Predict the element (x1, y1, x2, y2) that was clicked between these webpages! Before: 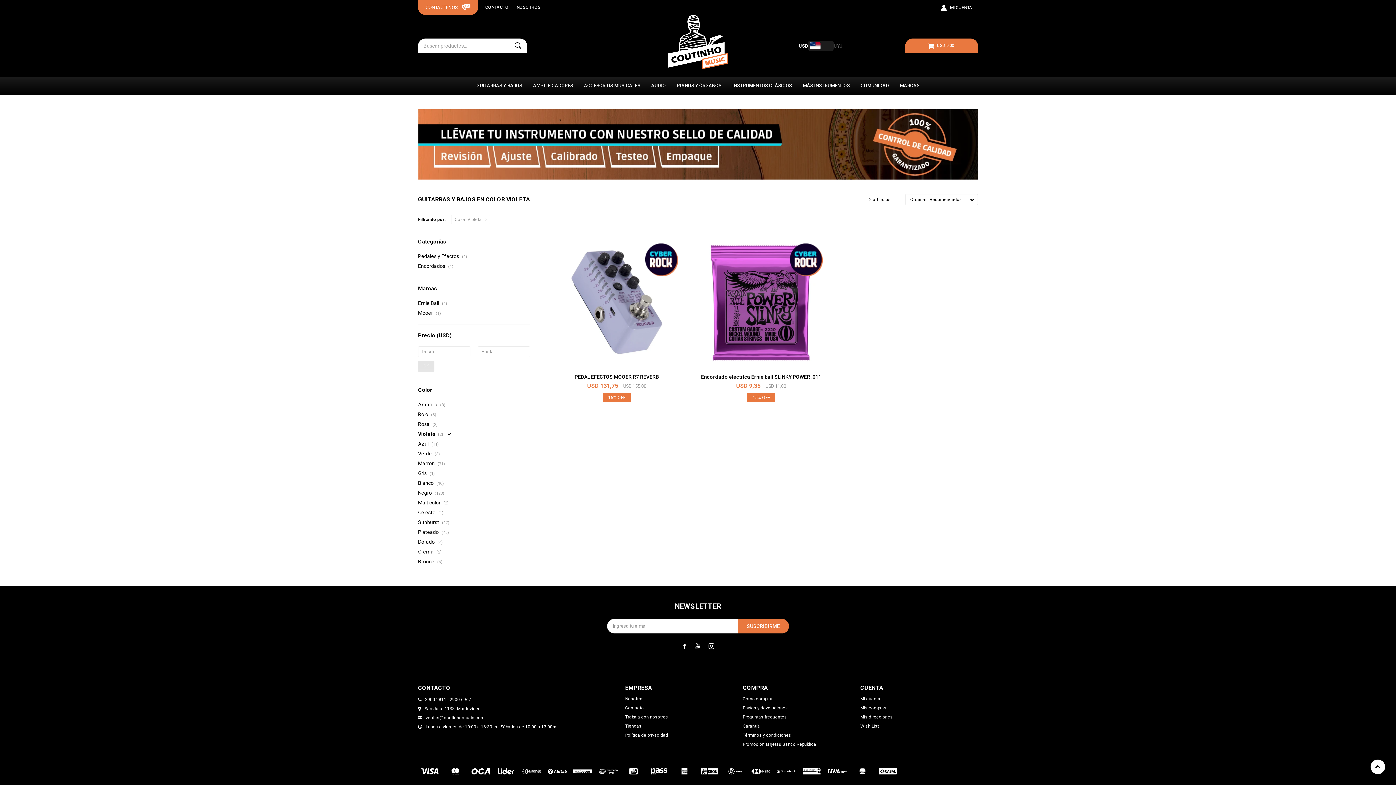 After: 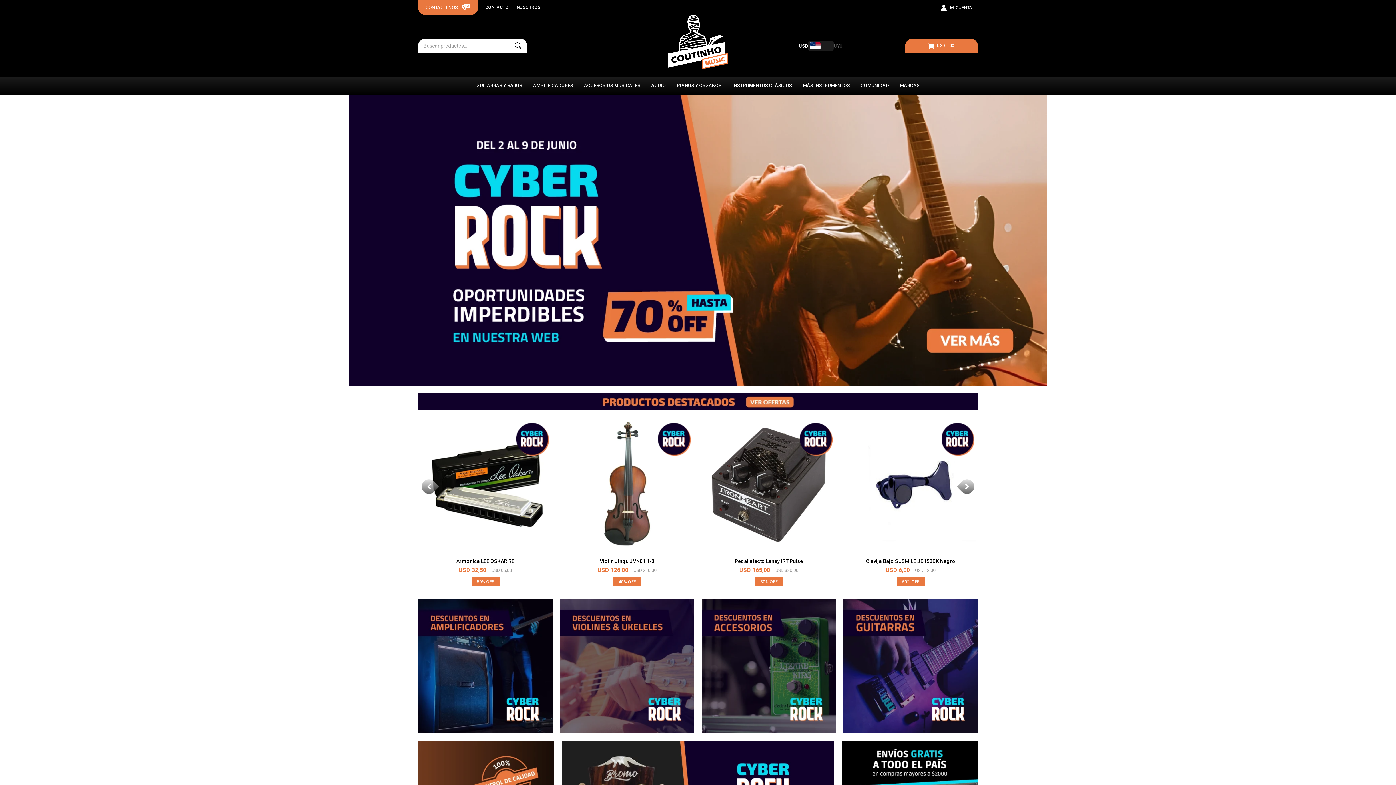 Action: bbox: (668, 14, 728, 69)